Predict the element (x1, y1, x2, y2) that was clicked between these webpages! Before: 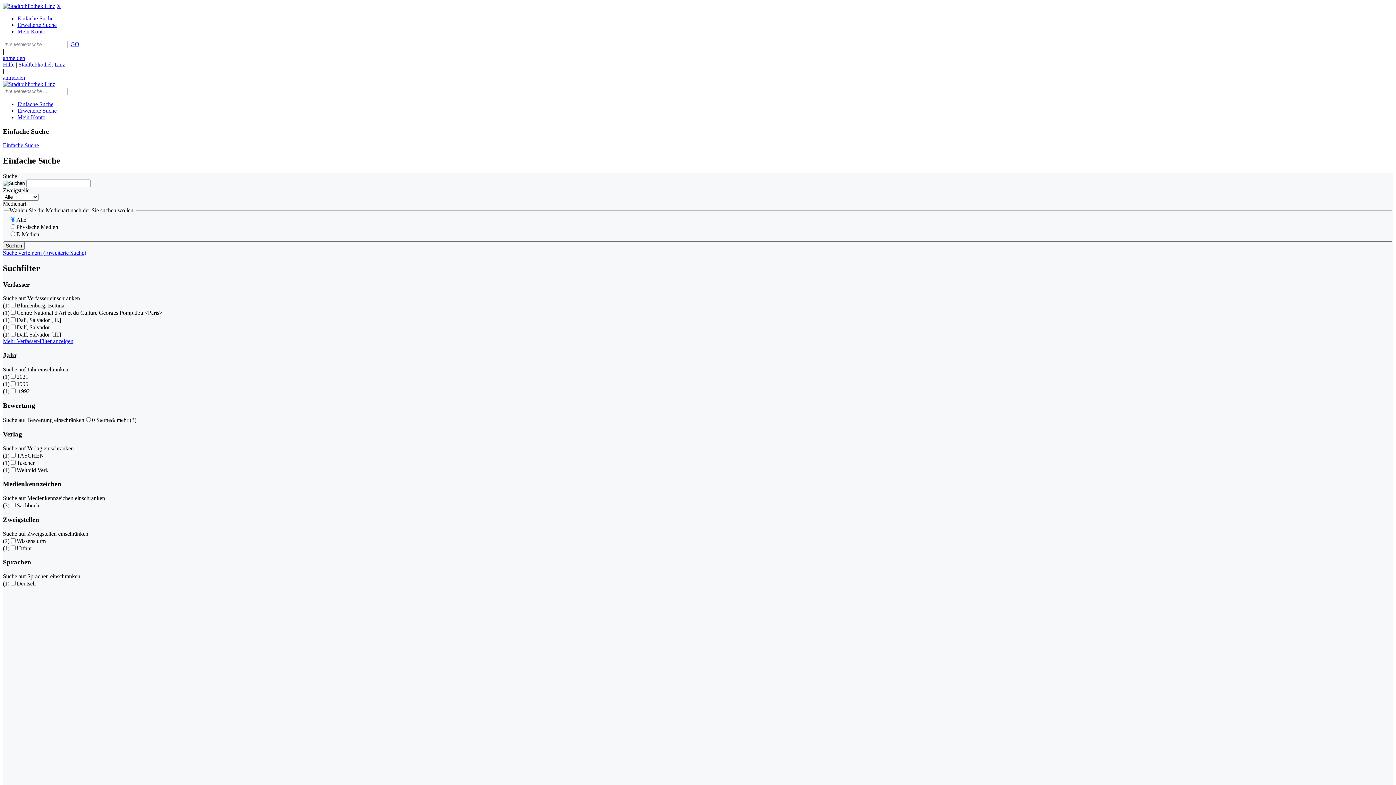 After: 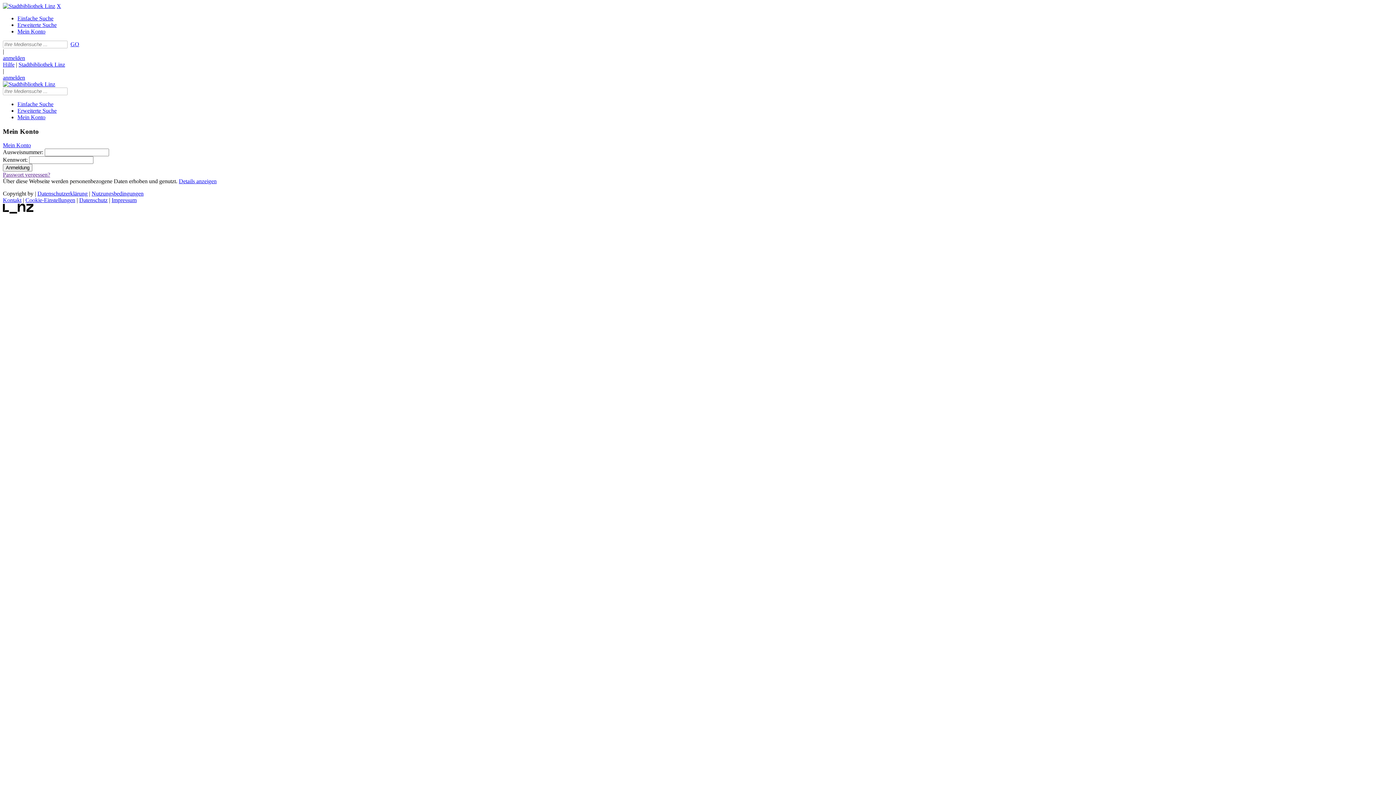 Action: label: anmelden bbox: (2, 54, 25, 61)